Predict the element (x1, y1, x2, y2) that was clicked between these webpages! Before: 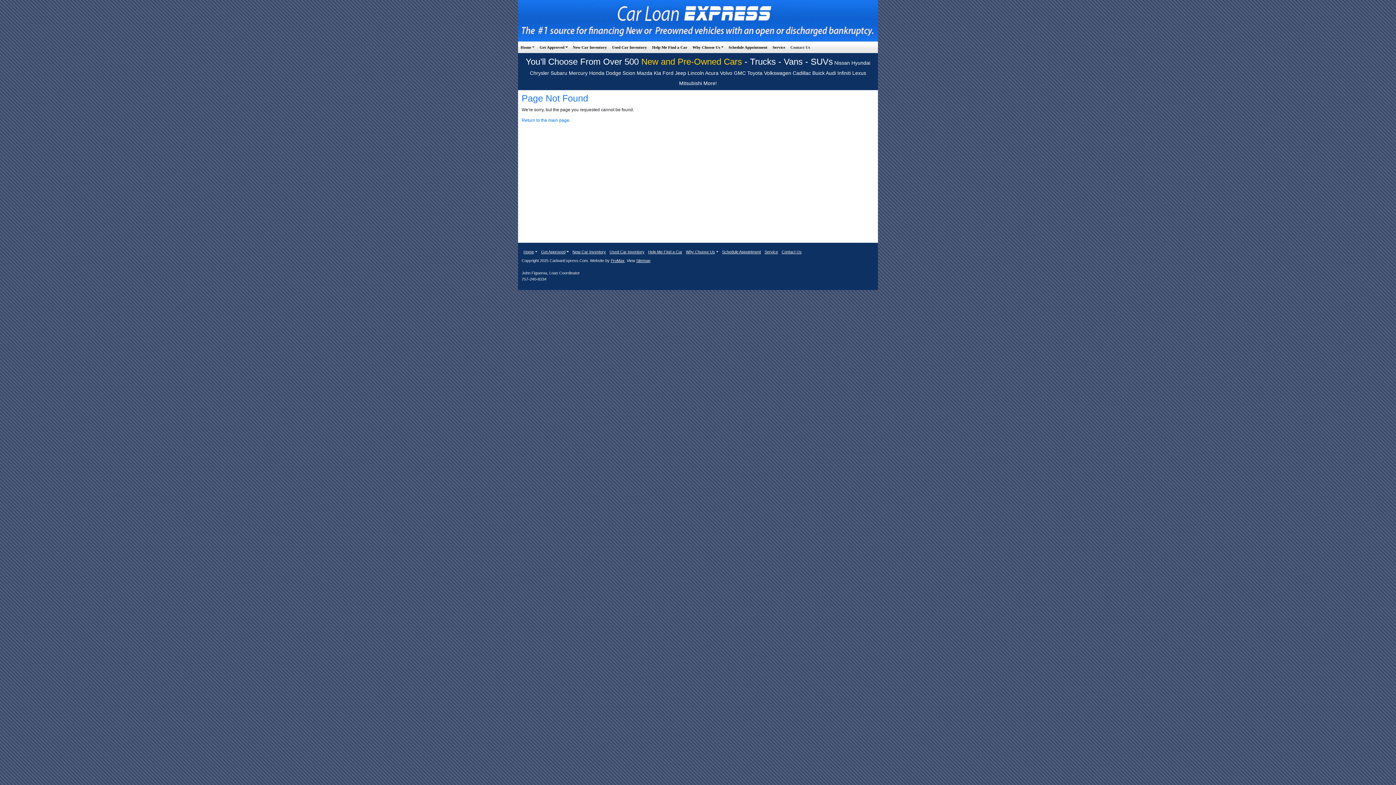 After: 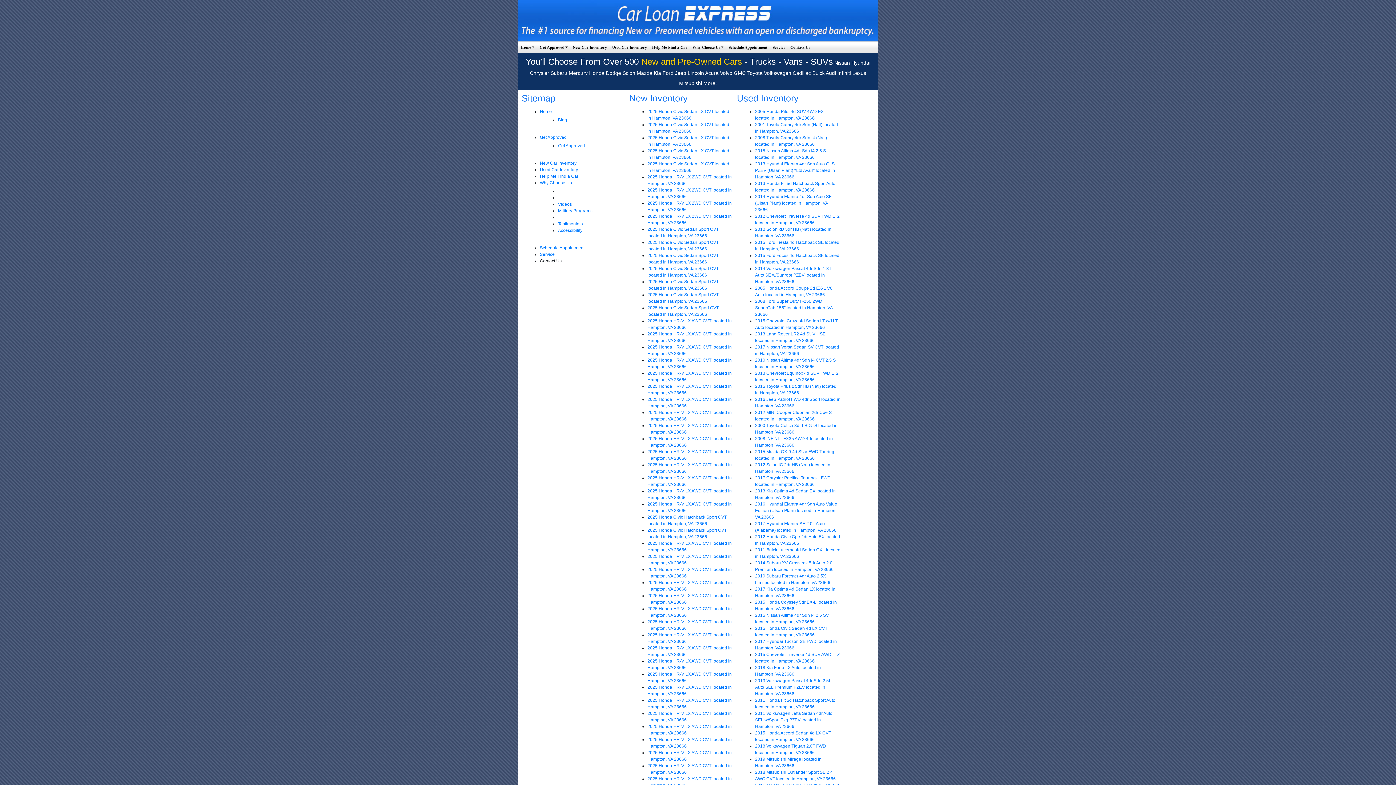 Action: bbox: (636, 258, 650, 262) label: Sitemap